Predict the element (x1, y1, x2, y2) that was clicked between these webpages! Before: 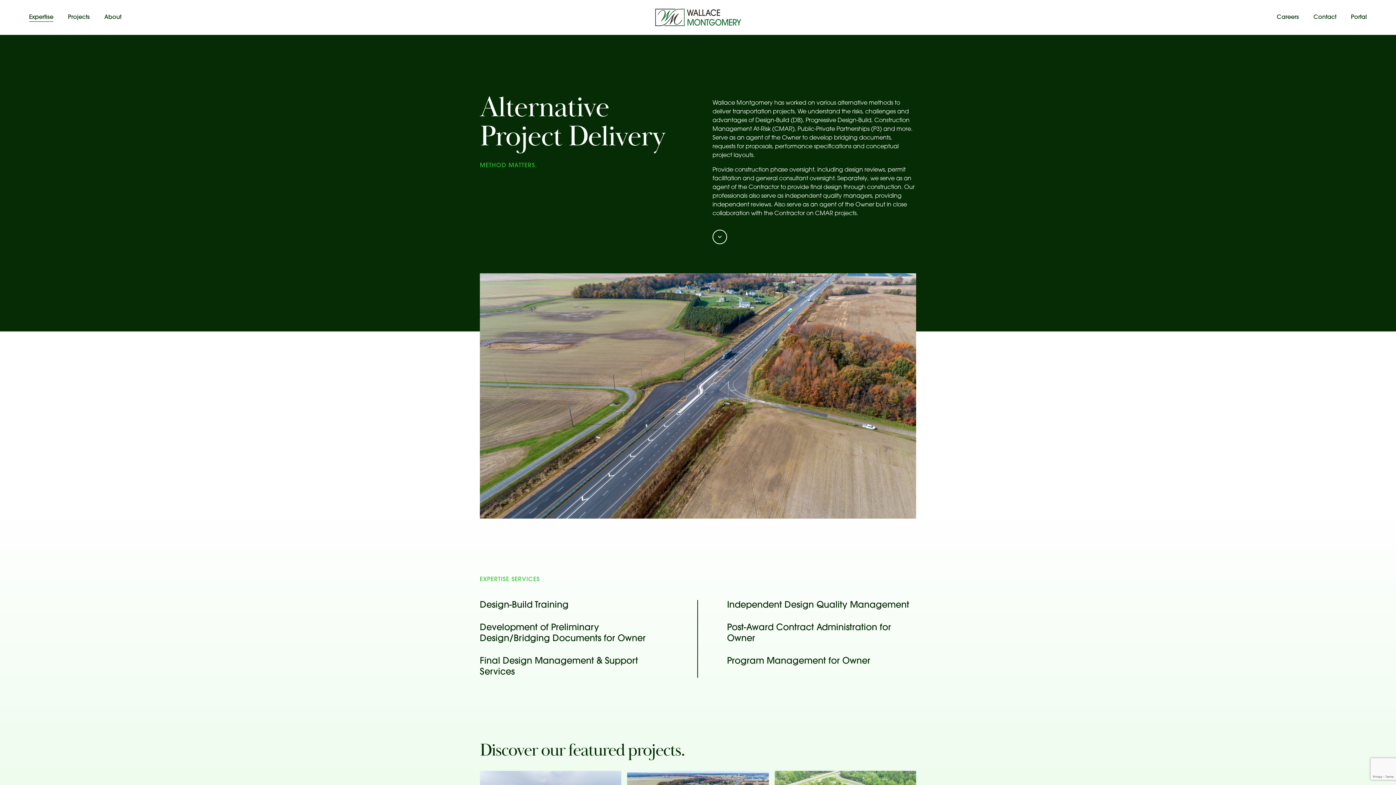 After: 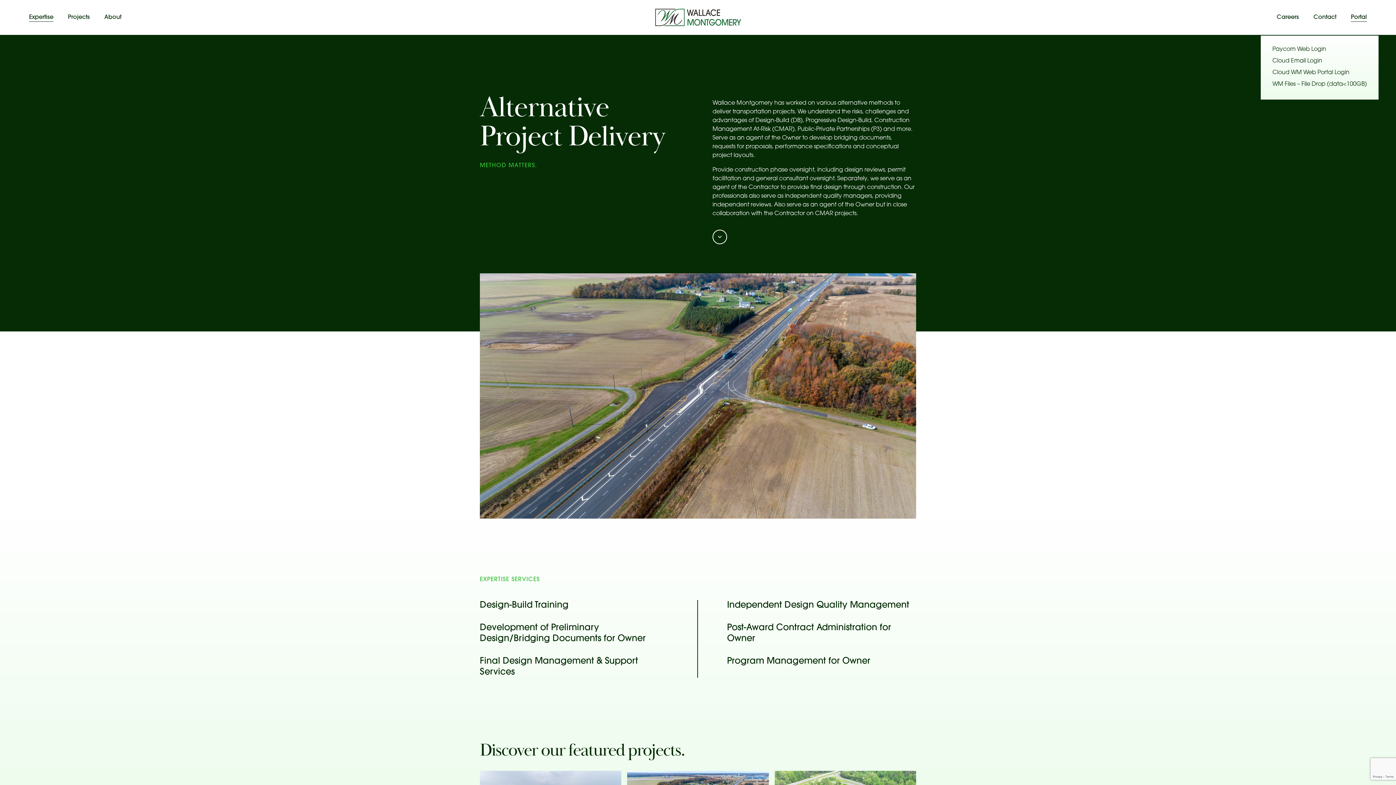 Action: label: Portal bbox: (1351, 13, 1367, 21)